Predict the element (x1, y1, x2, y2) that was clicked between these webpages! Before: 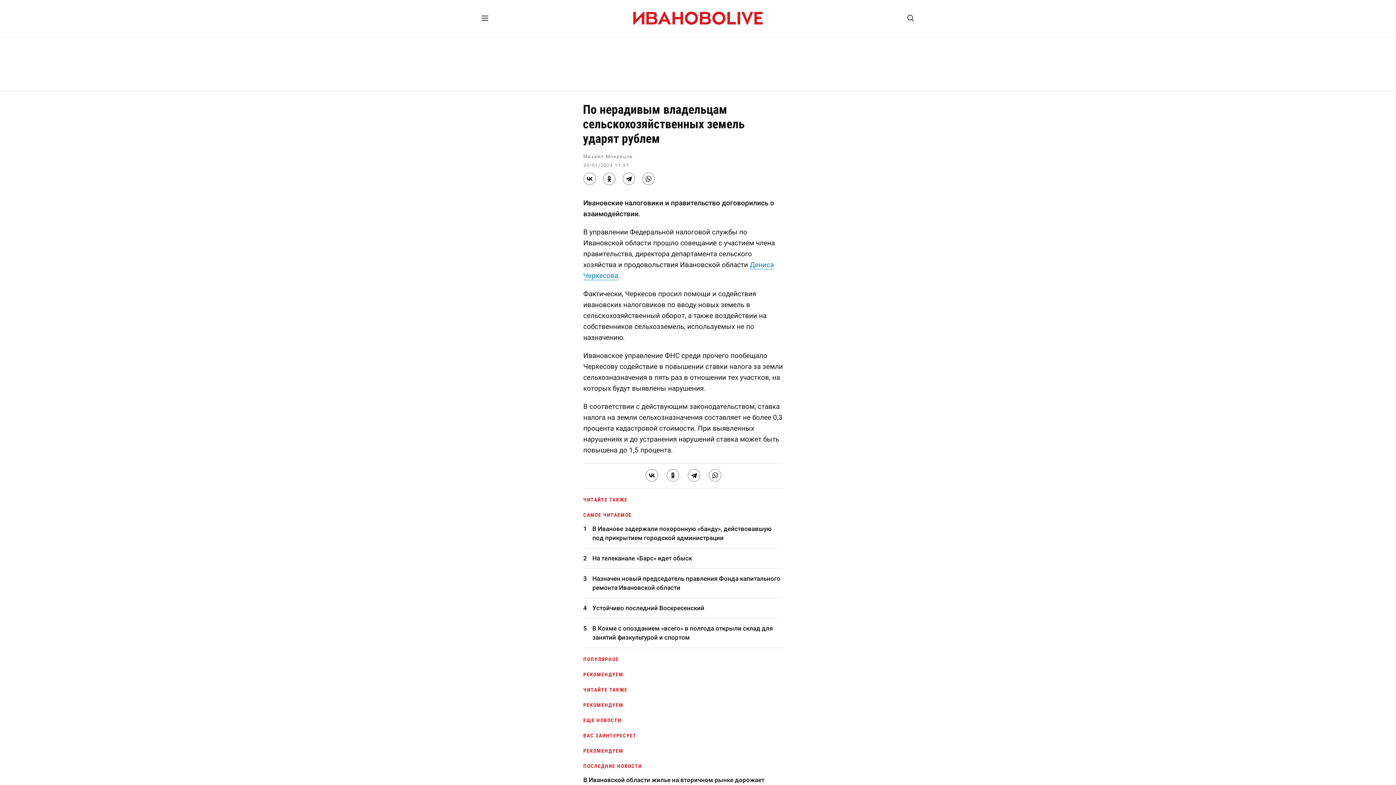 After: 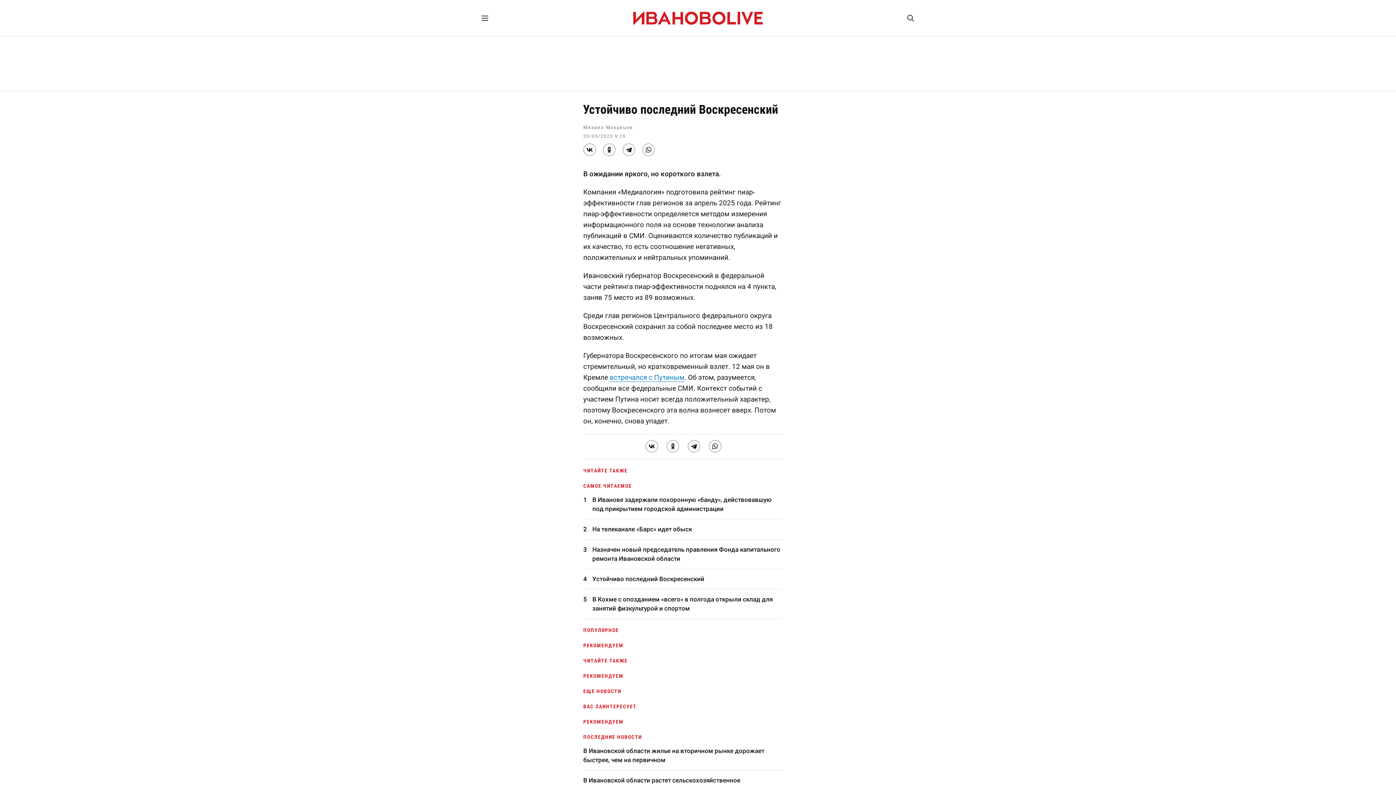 Action: bbox: (592, 604, 704, 613) label: Устойчиво последний Воскресенский